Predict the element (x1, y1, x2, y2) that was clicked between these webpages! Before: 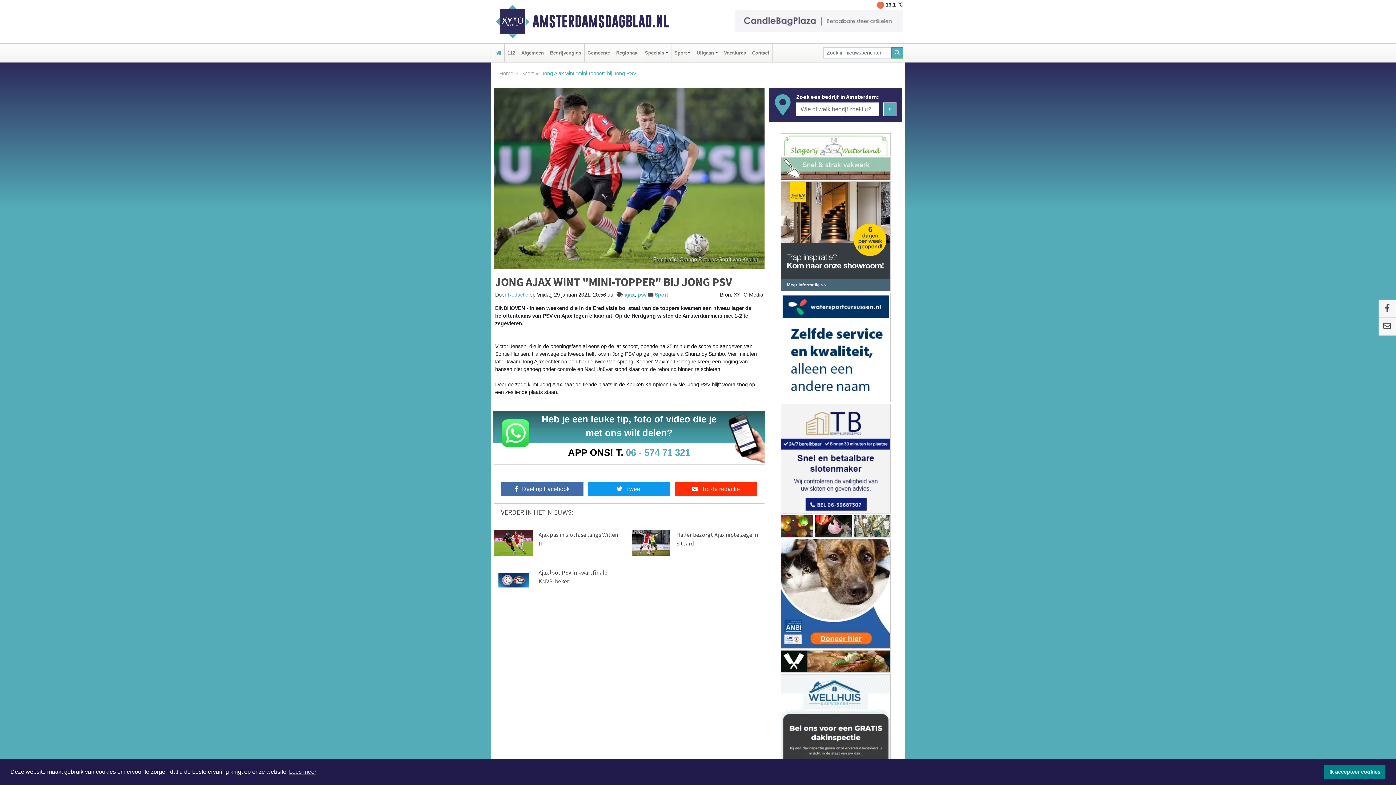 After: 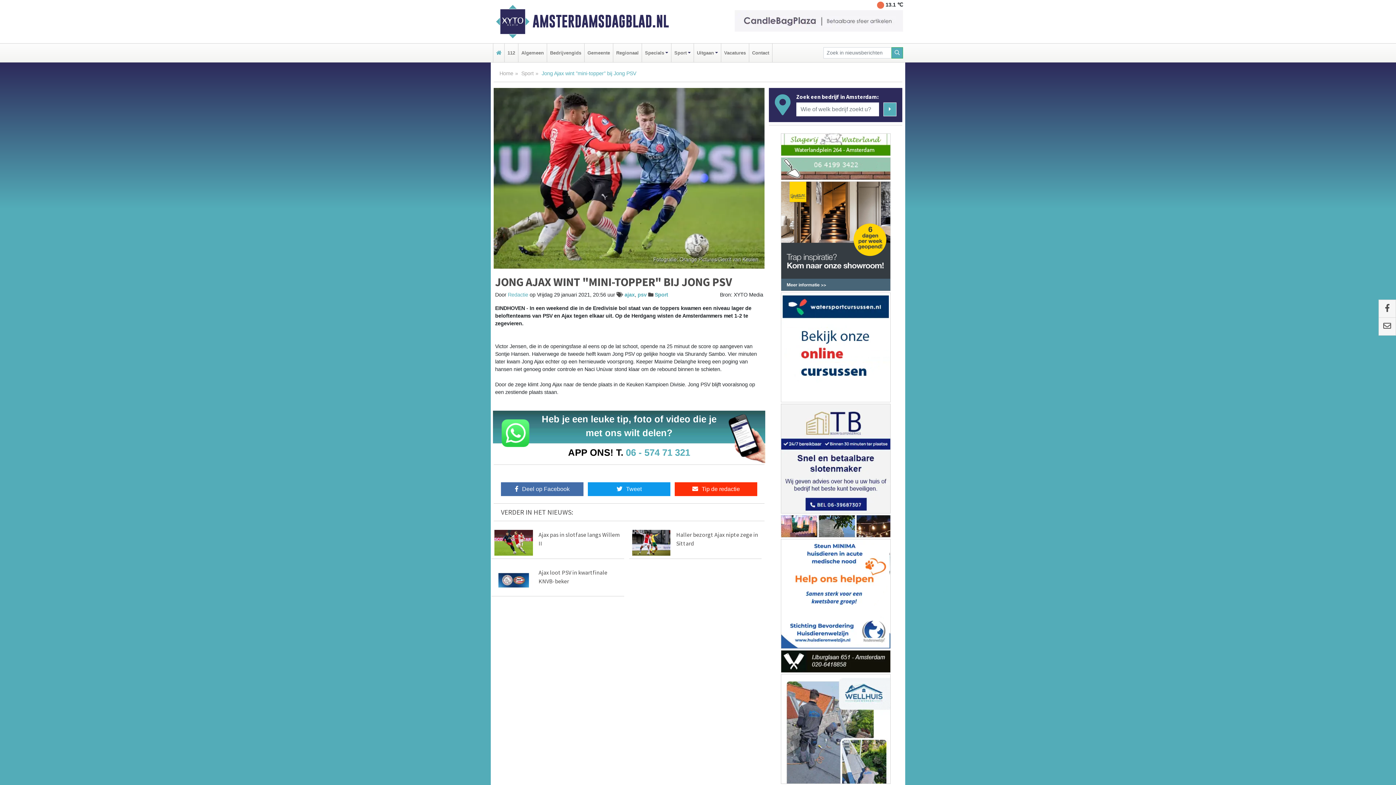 Action: bbox: (1324, 765, 1385, 779) label: dismiss cookie message